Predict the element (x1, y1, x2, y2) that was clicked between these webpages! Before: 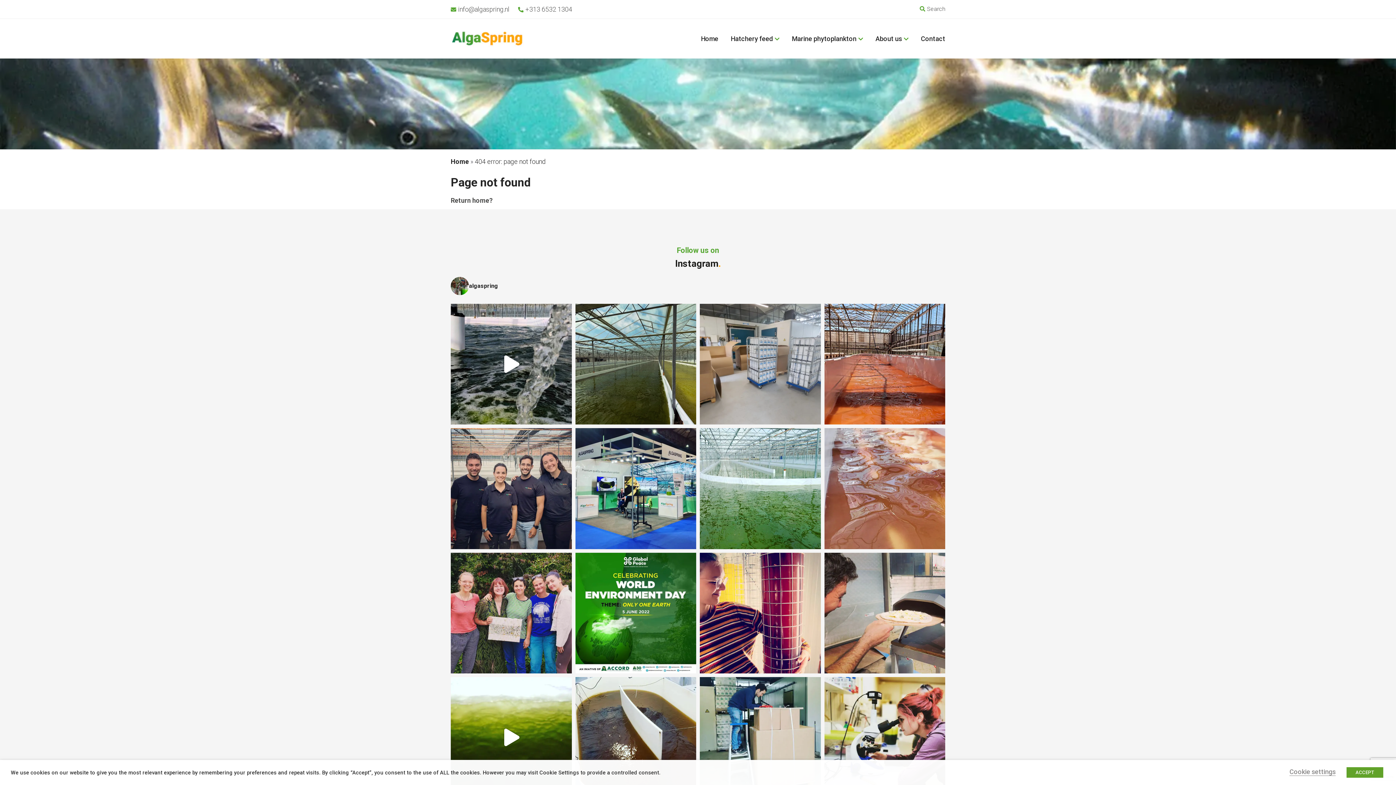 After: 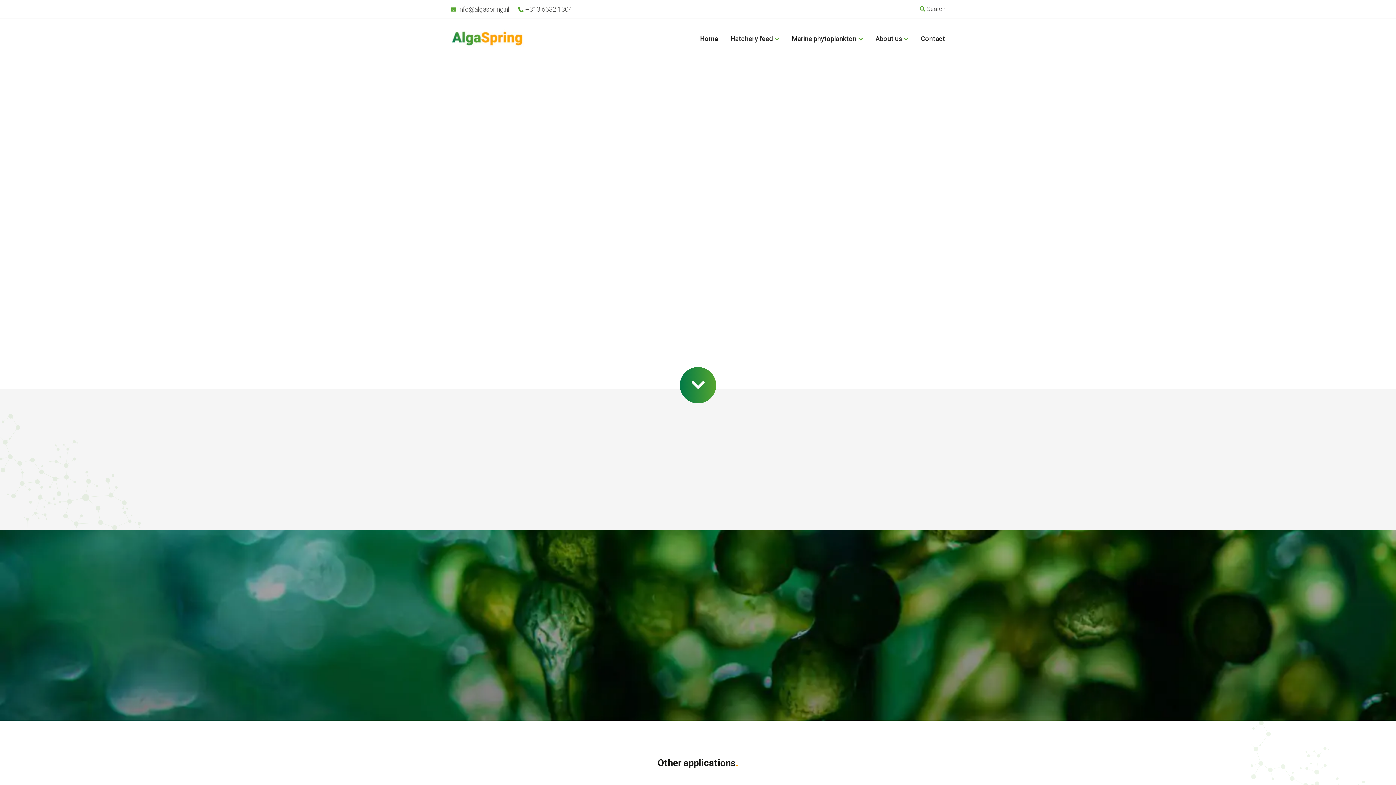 Action: bbox: (450, 196, 492, 204) label: Return home?